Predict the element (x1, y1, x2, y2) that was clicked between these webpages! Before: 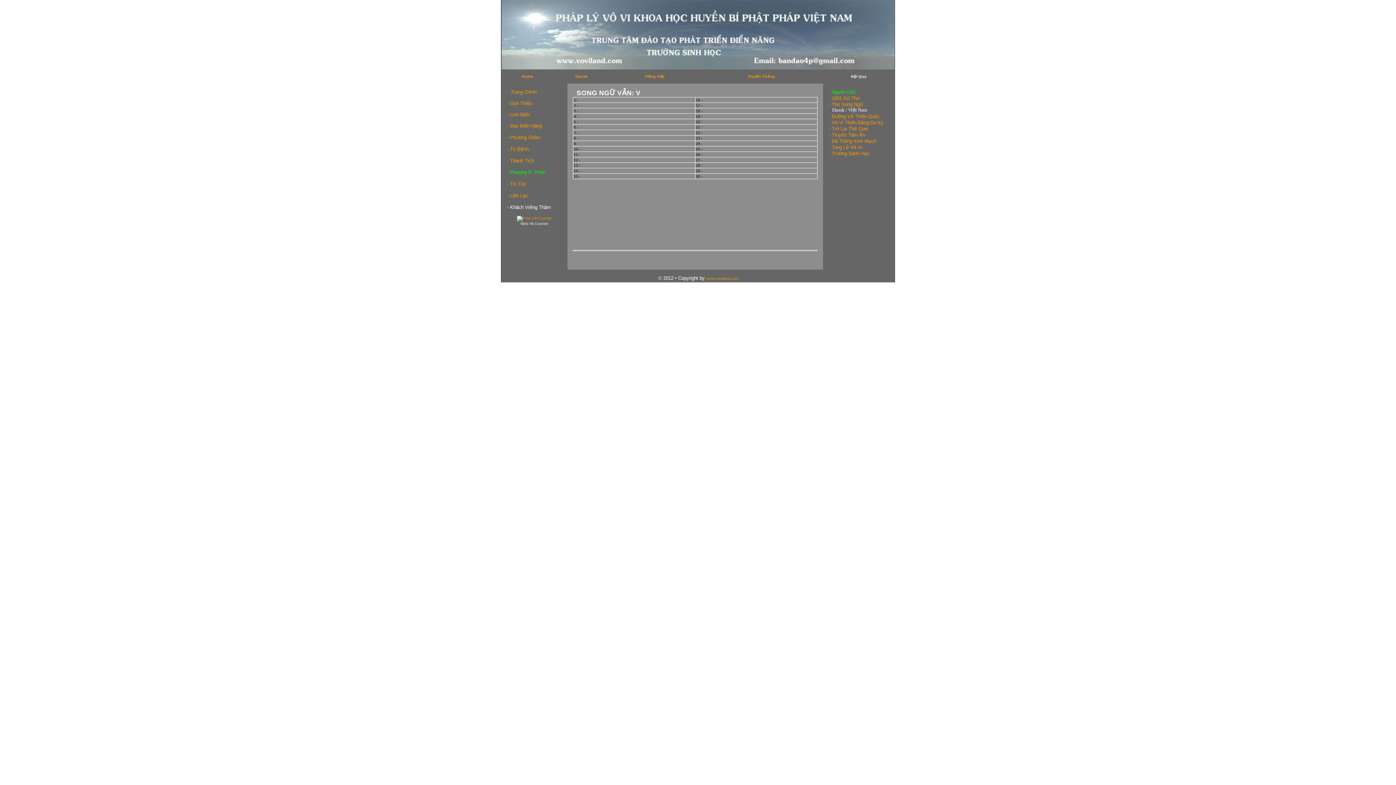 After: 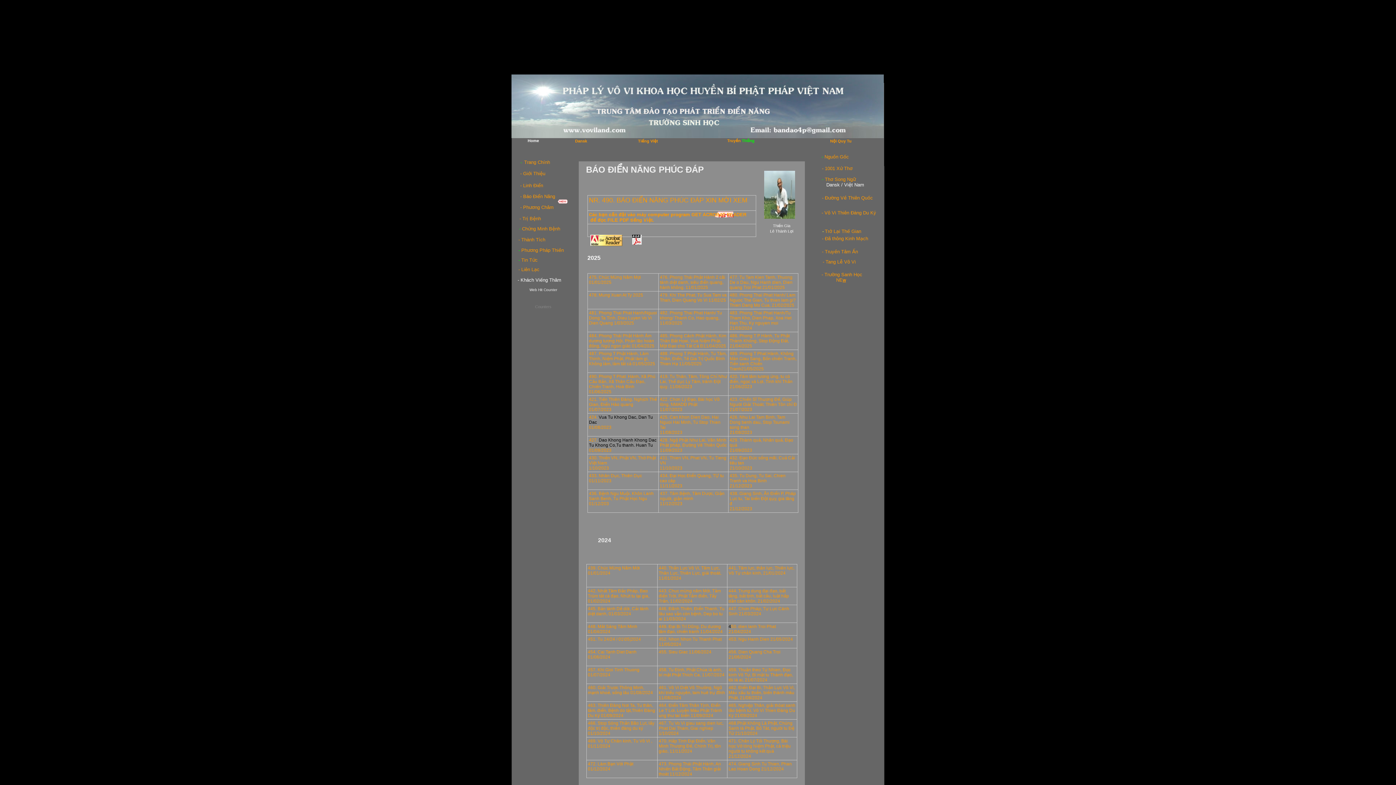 Action: label: - Báo Điển Năng bbox: (507, 123, 542, 128)